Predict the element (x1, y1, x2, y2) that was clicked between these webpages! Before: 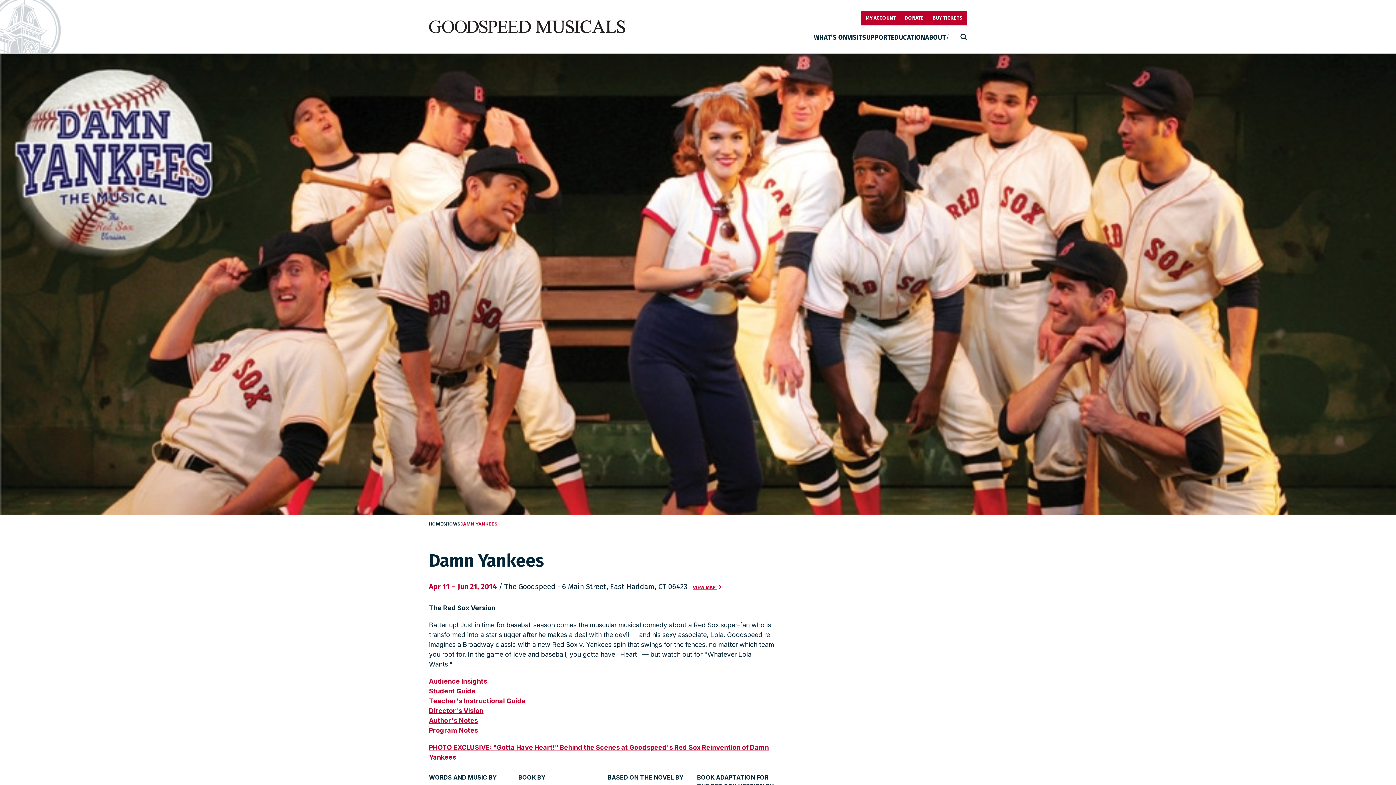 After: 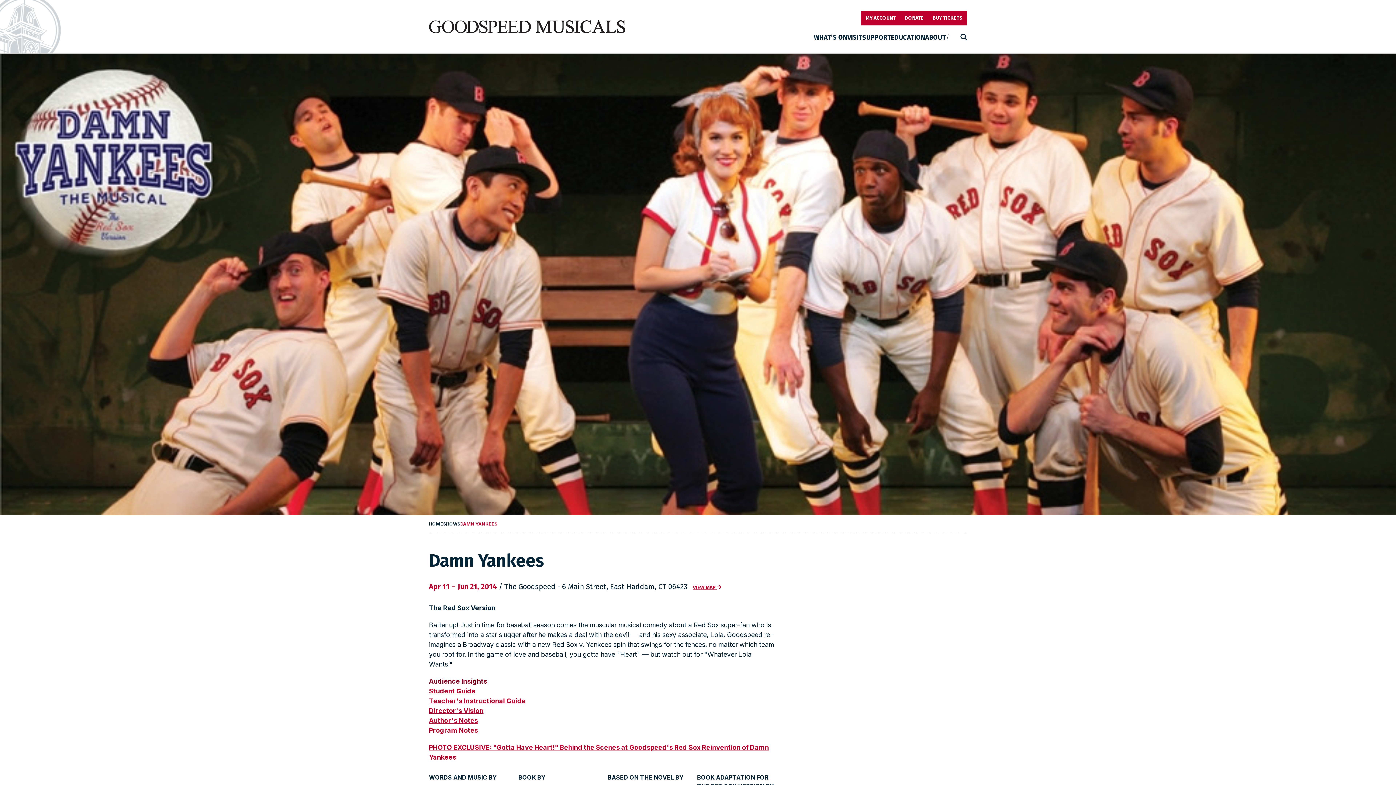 Action: bbox: (429, 677, 487, 685) label: Audience Insights